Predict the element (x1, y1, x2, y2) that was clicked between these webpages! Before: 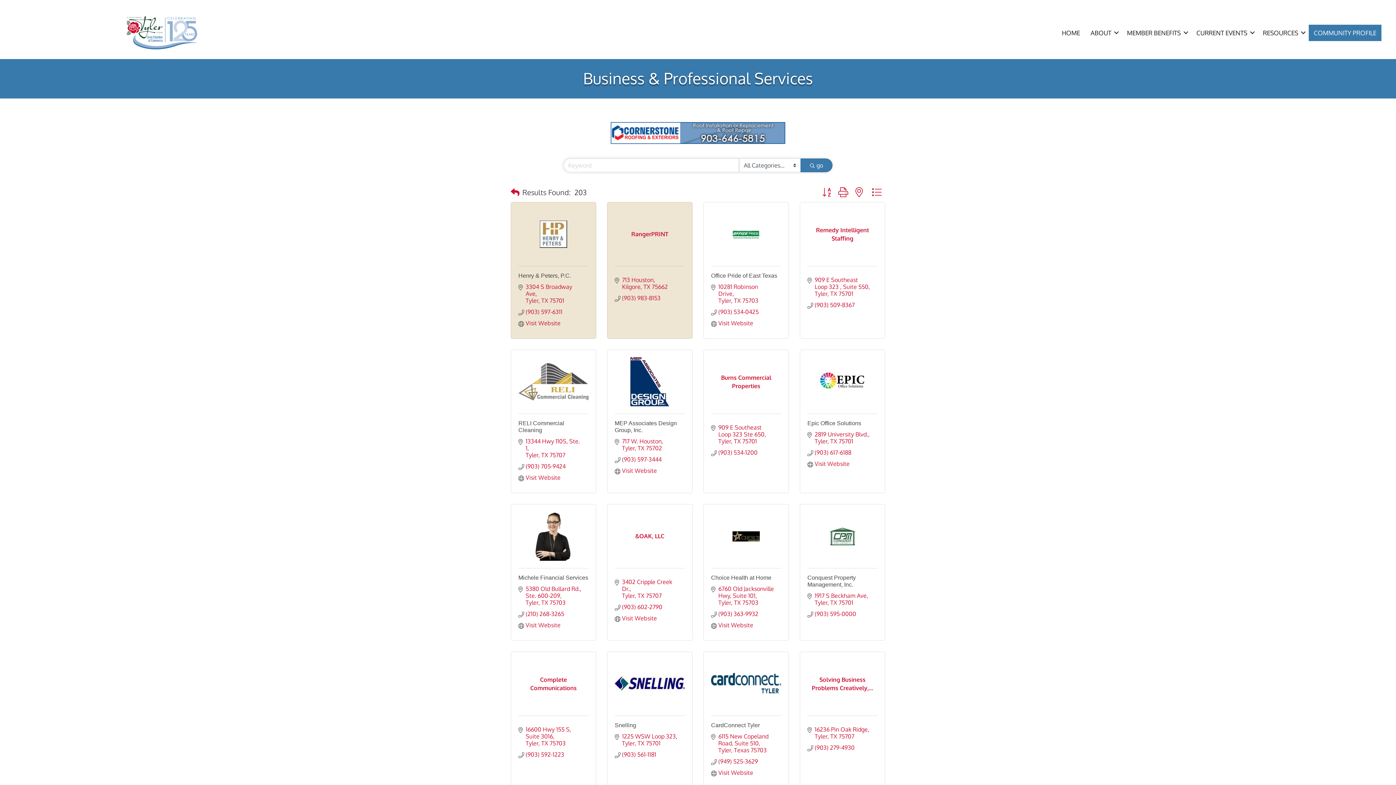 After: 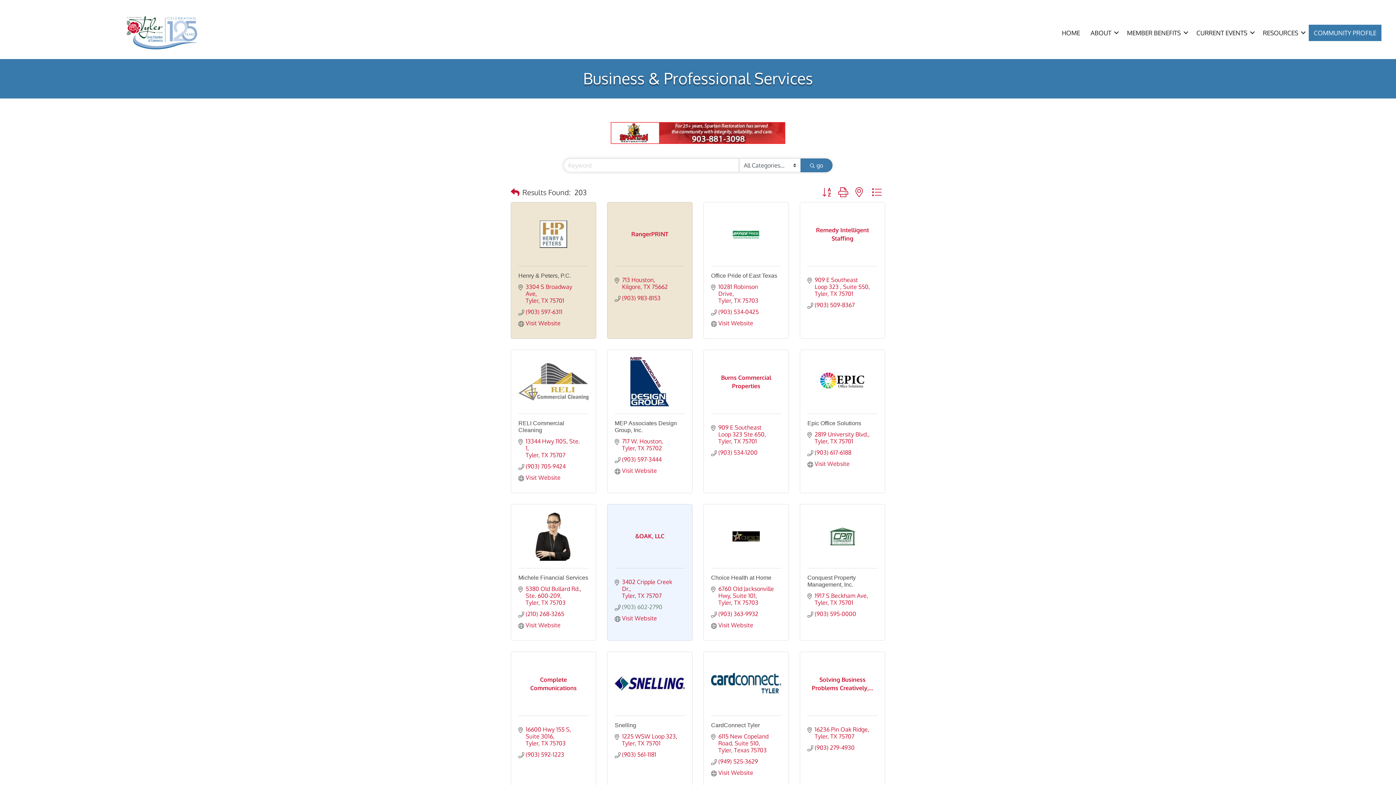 Action: bbox: (622, 604, 662, 610) label: (903) 602-2790